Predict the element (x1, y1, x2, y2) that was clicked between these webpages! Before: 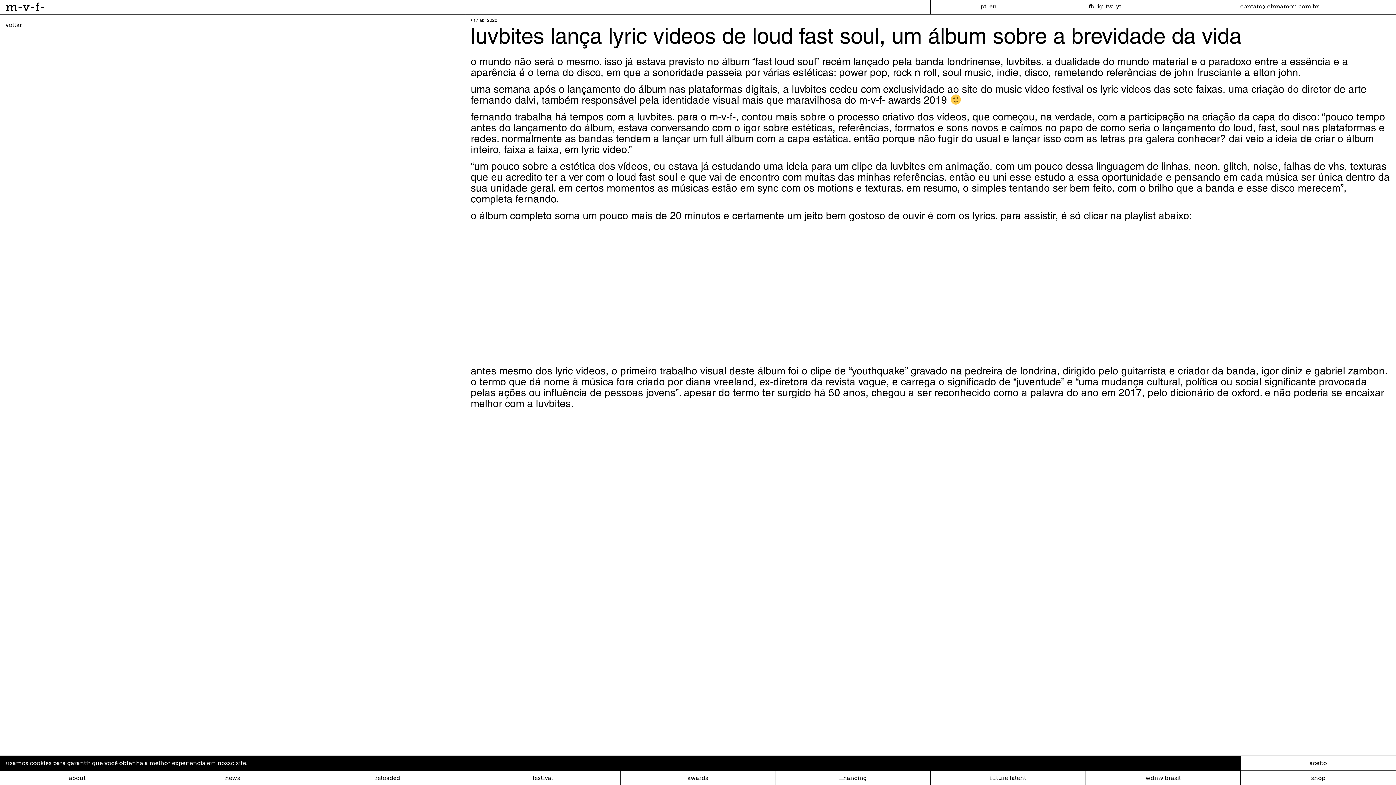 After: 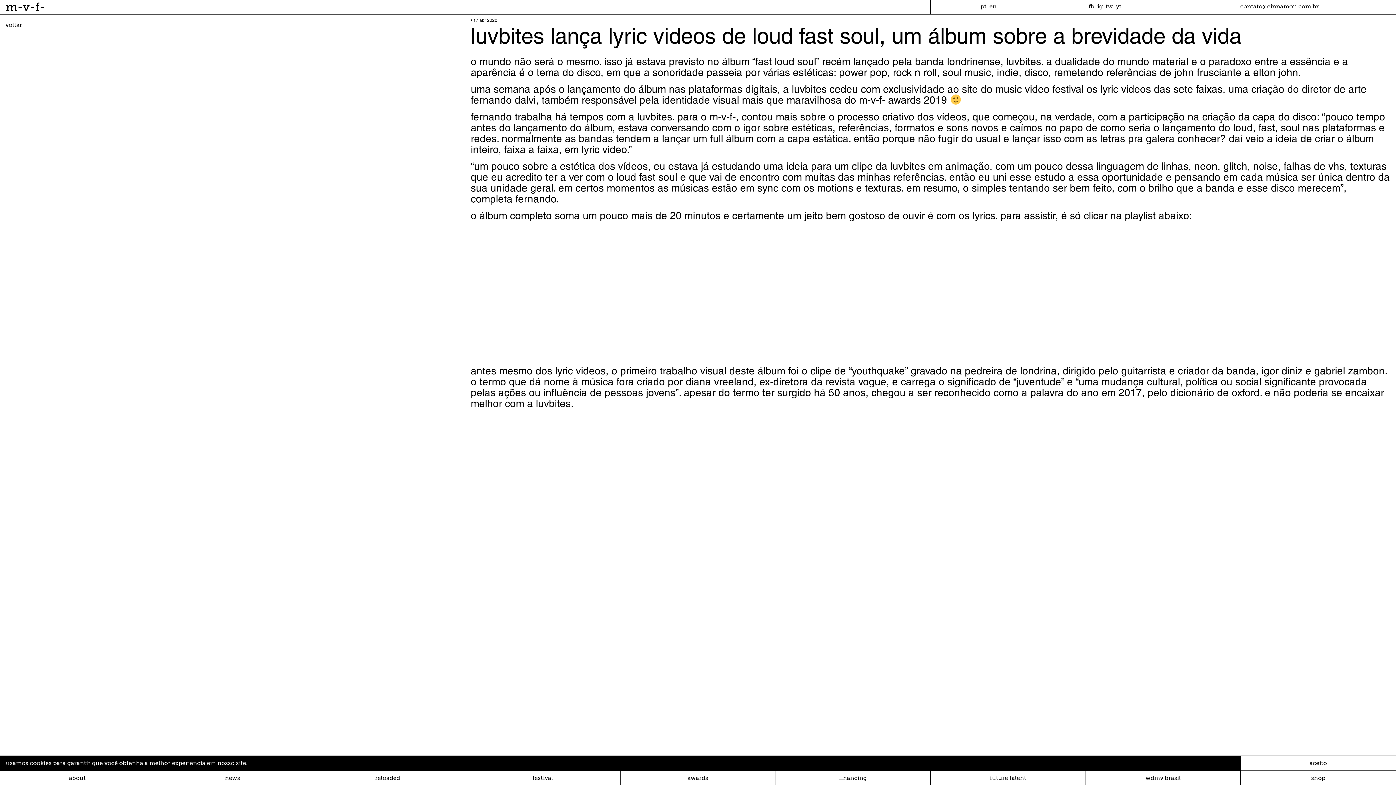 Action: label: pt bbox: (980, 2, 986, 9)